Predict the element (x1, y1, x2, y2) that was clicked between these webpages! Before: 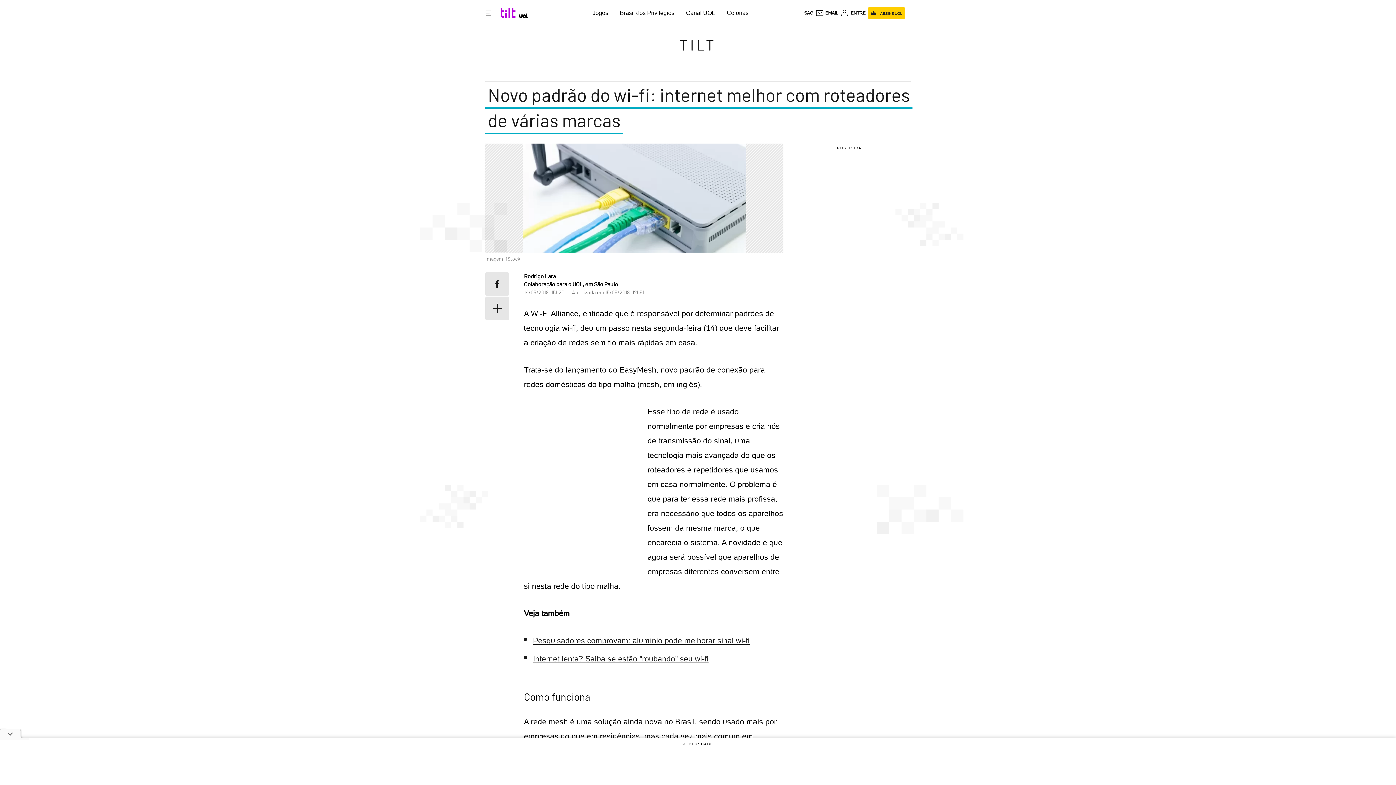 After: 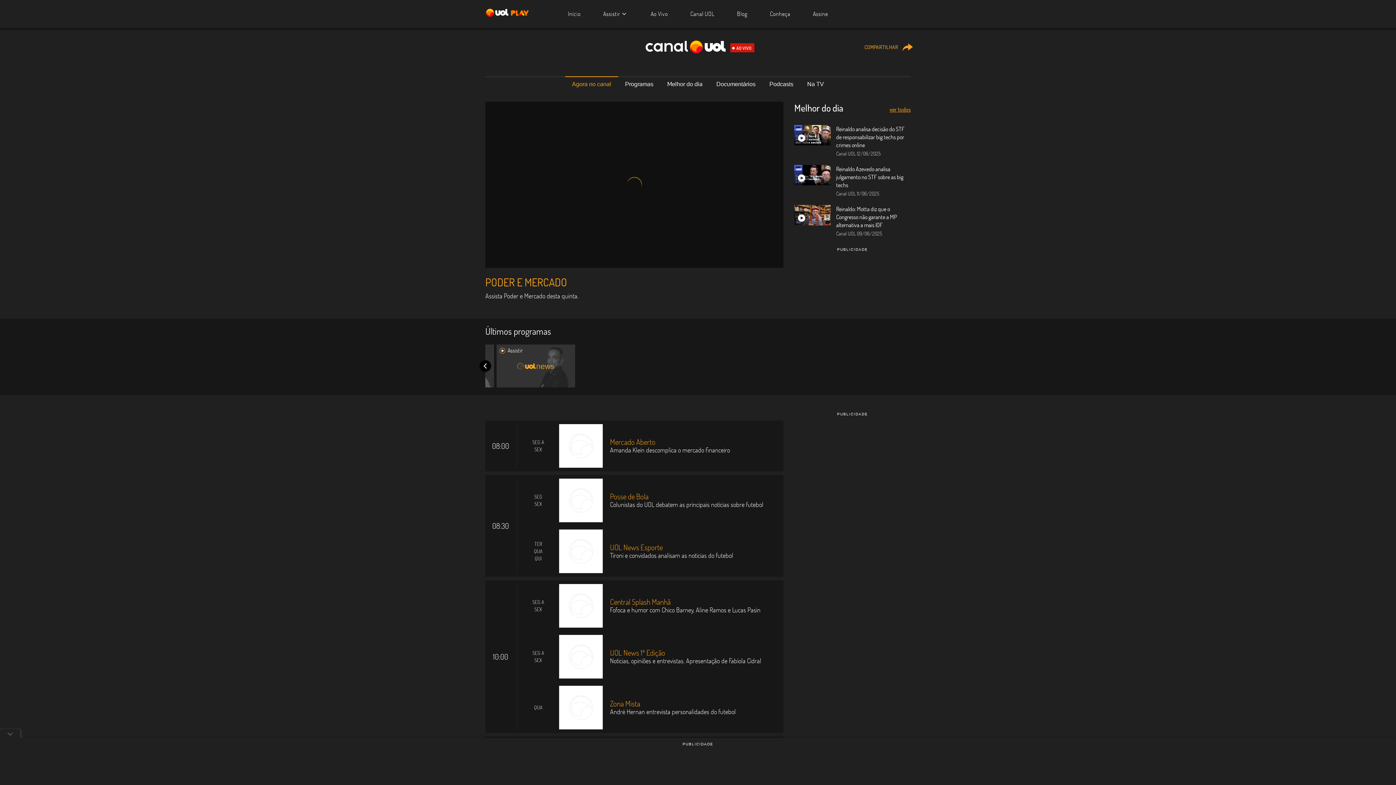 Action: label: Canal UOL bbox: (686, 9, 715, 16)